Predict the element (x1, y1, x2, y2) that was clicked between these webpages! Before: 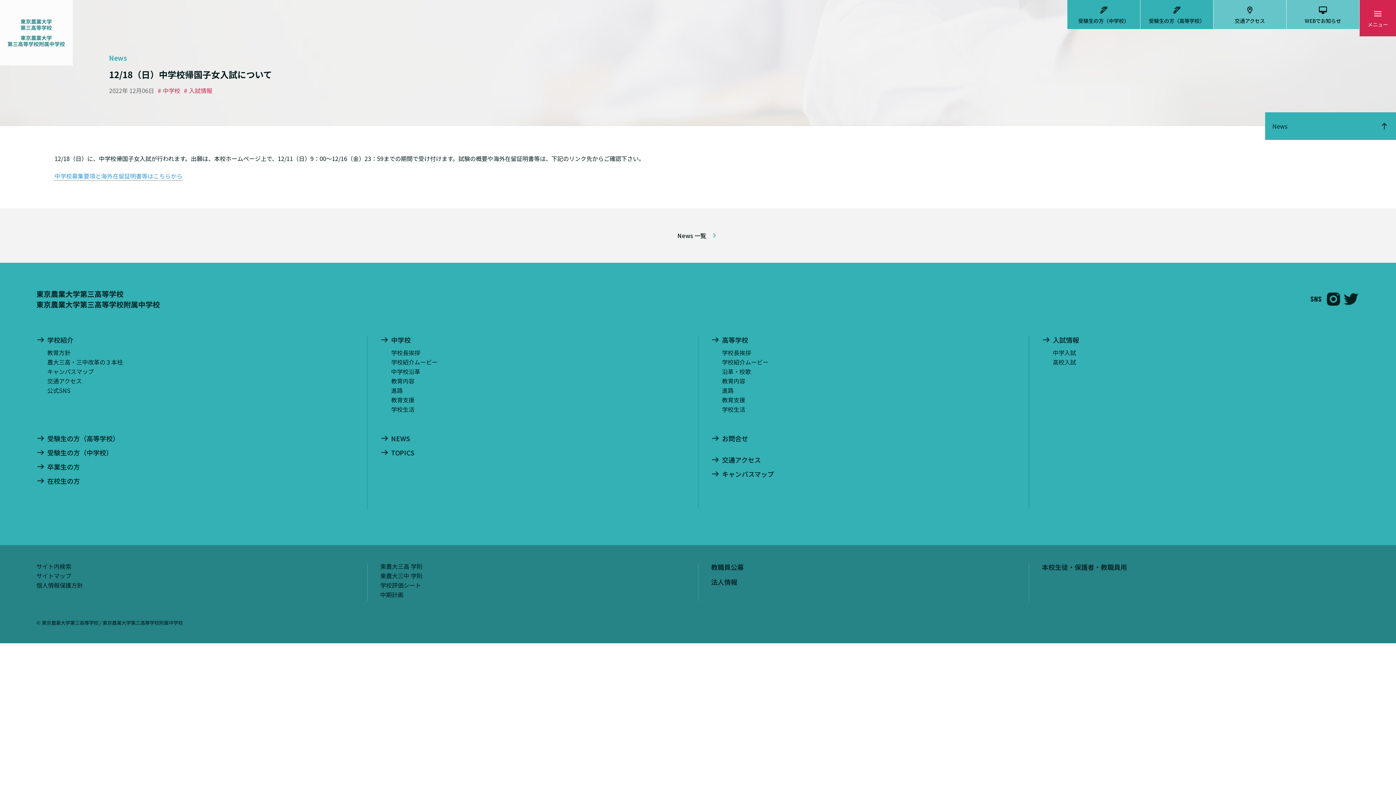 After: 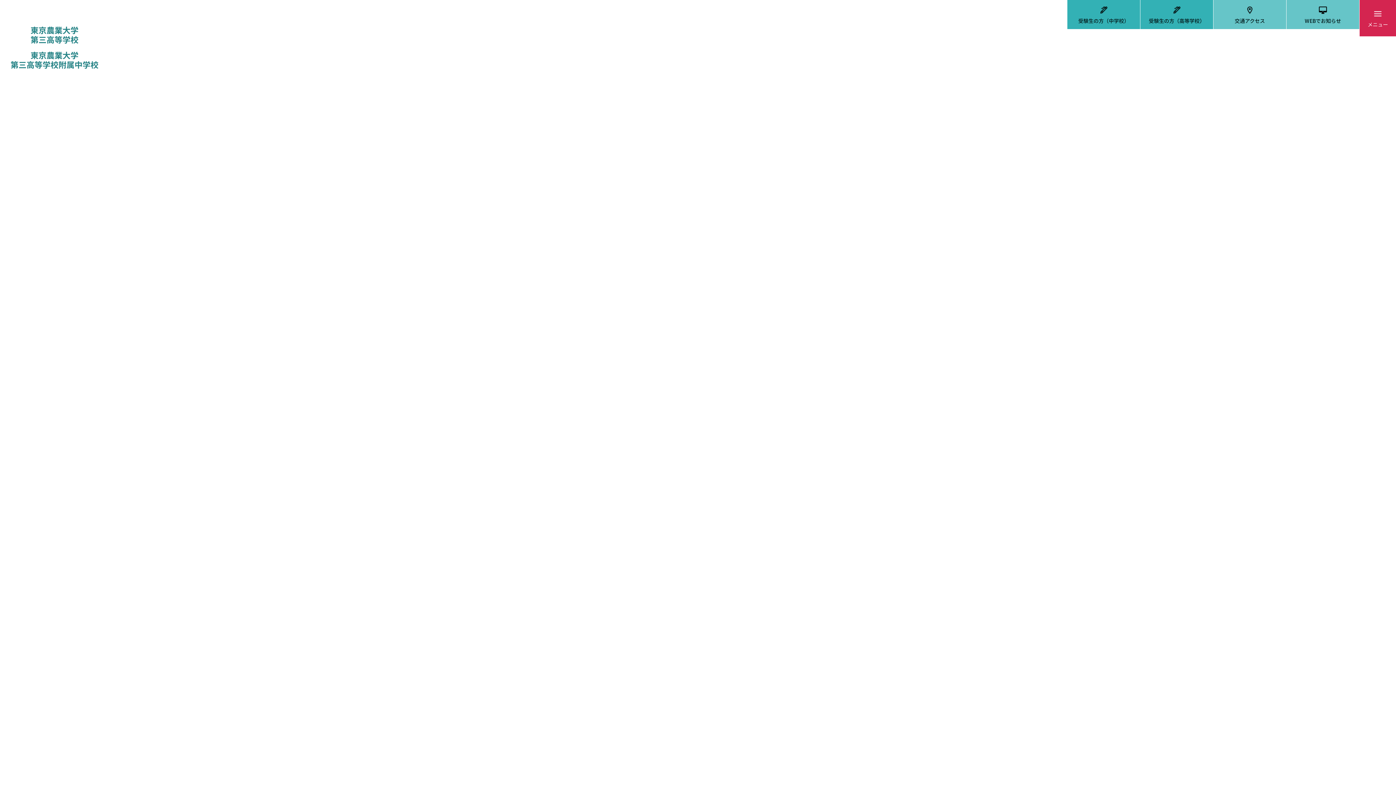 Action: bbox: (0, 0, 72, 65)